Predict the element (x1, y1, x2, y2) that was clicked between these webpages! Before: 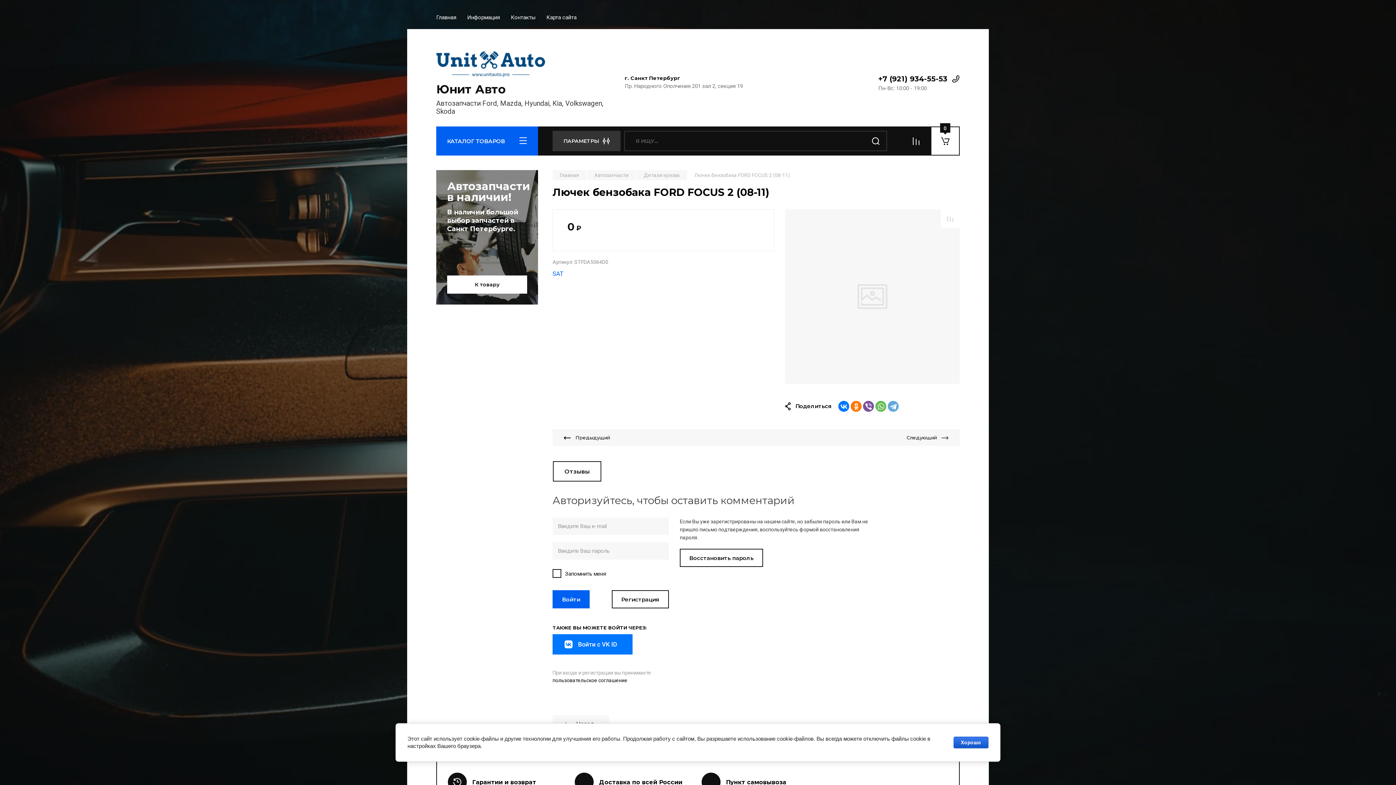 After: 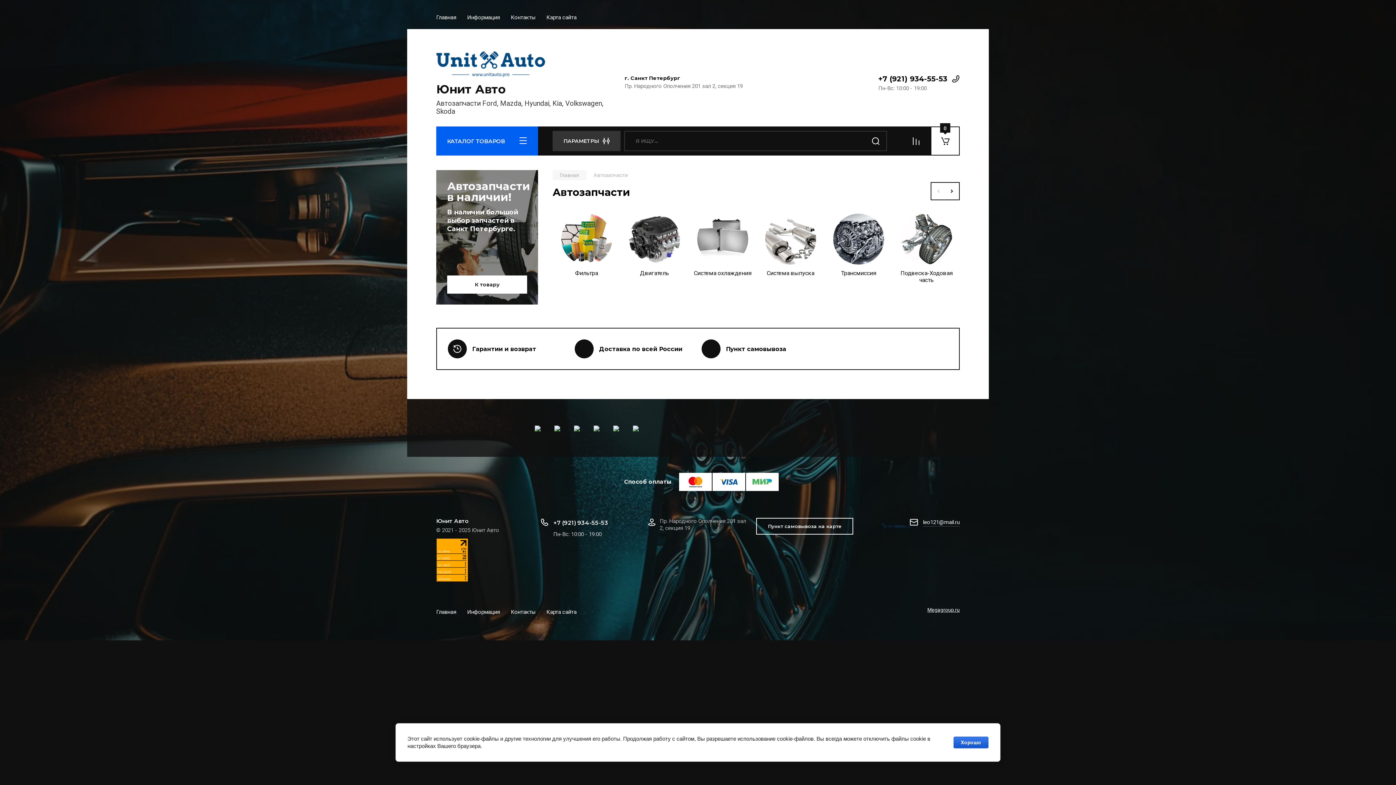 Action: label: Автозапчасти bbox: (587, 170, 636, 180)